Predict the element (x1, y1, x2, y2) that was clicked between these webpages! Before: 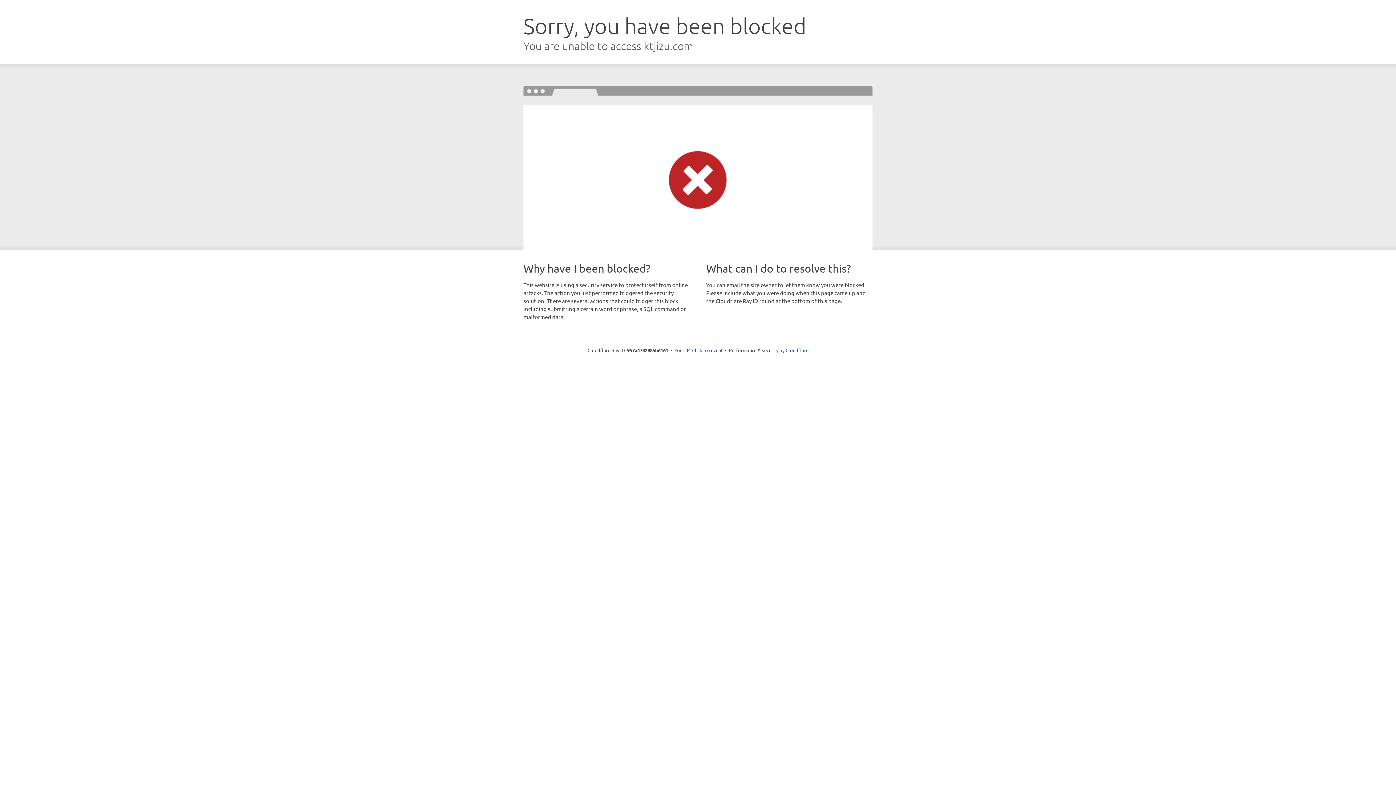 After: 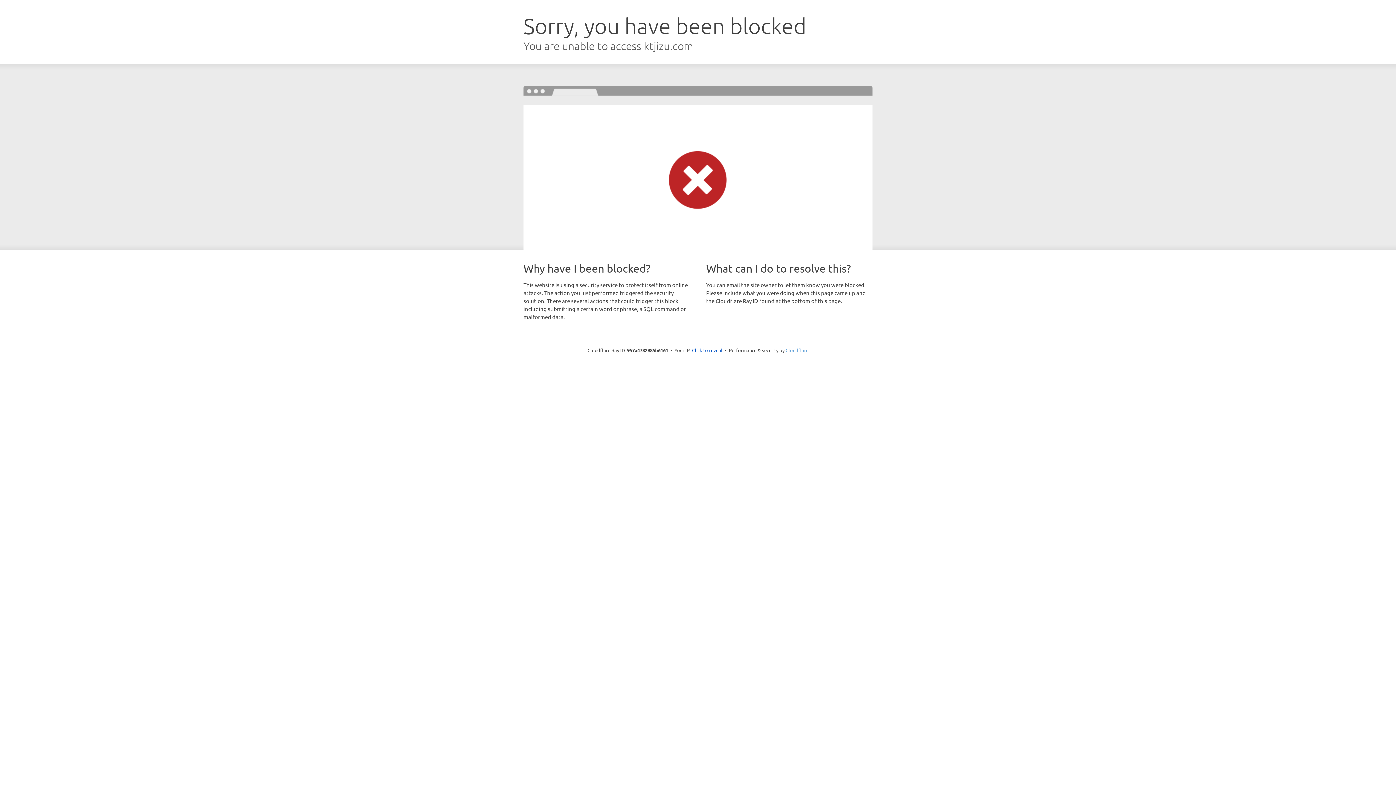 Action: bbox: (785, 347, 808, 353) label: Cloudflare